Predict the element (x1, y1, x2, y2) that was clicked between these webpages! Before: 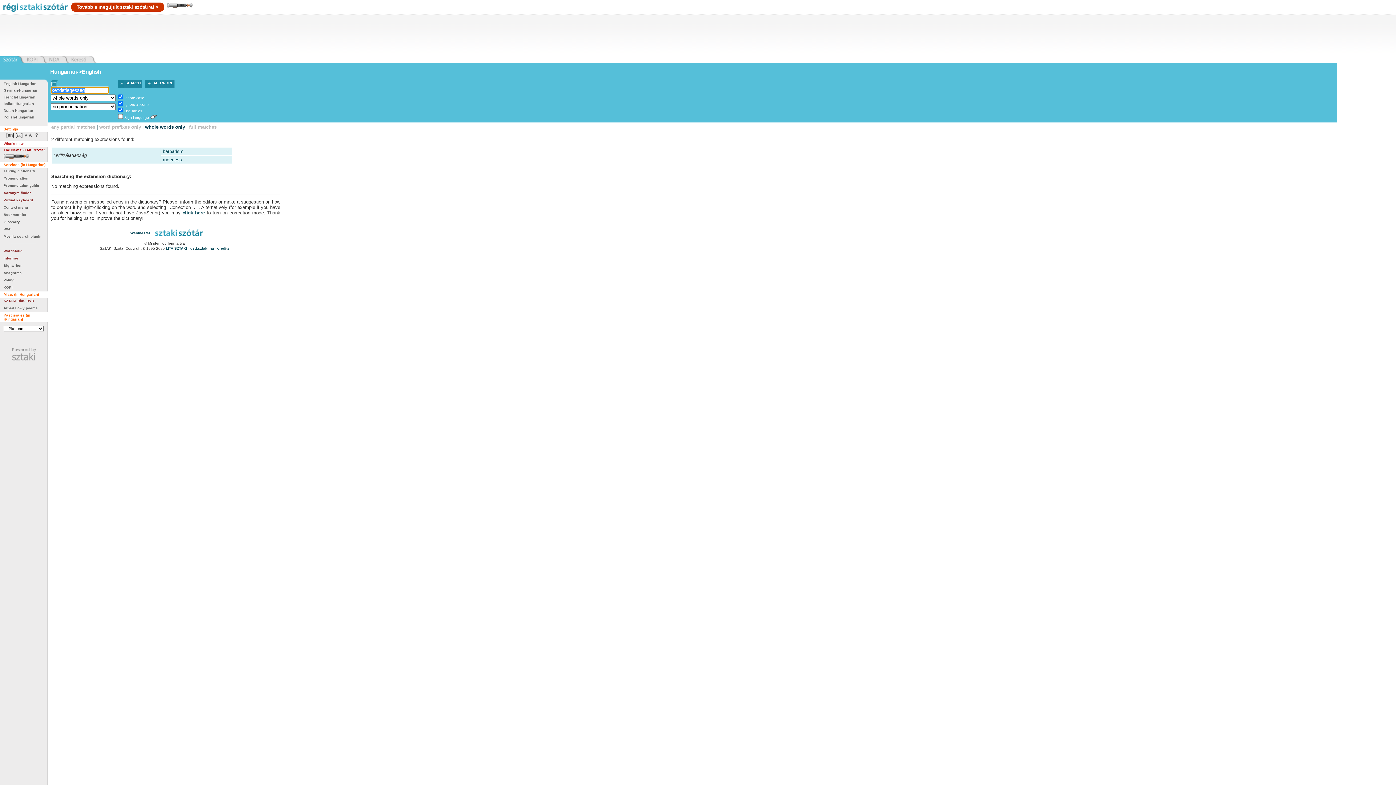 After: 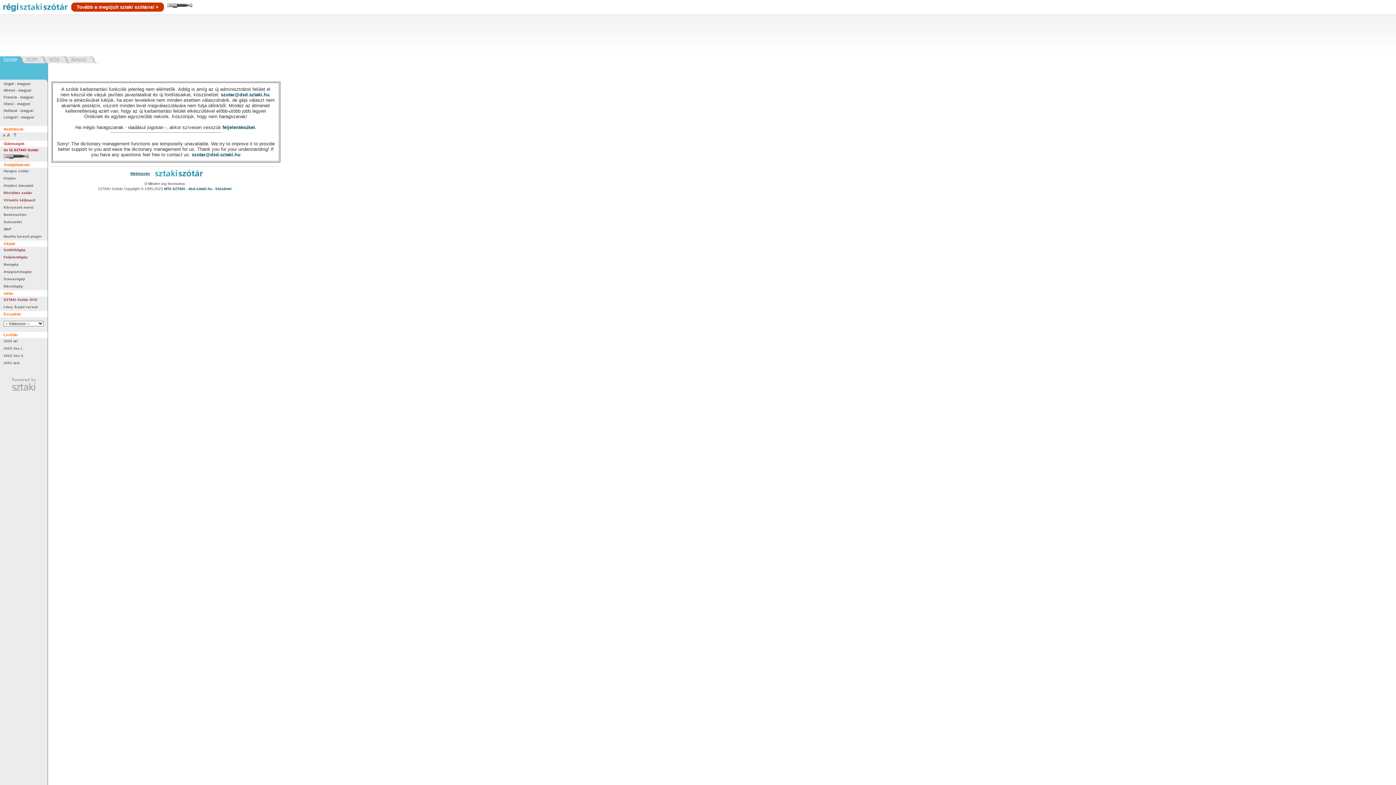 Action: bbox: (145, 79, 174, 87) label: ADD WORD